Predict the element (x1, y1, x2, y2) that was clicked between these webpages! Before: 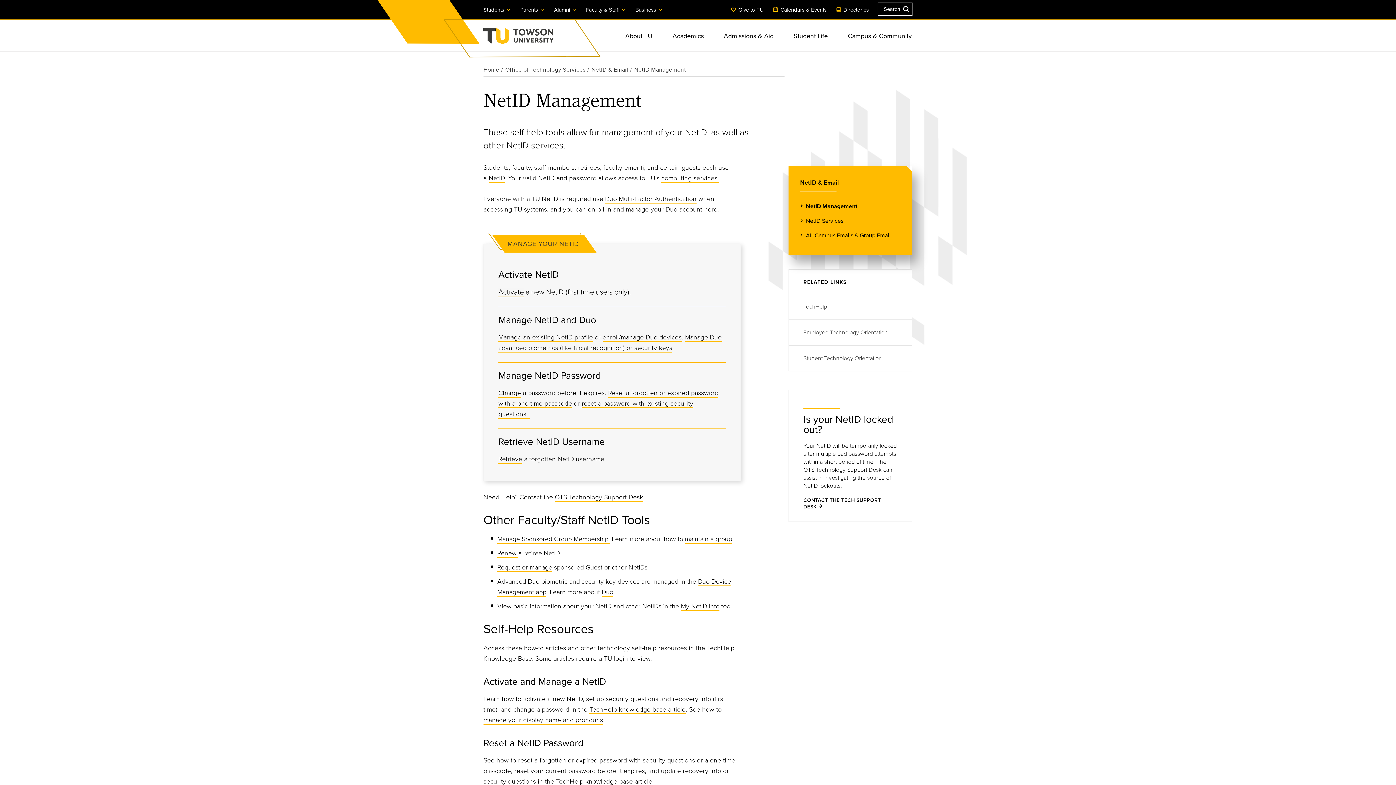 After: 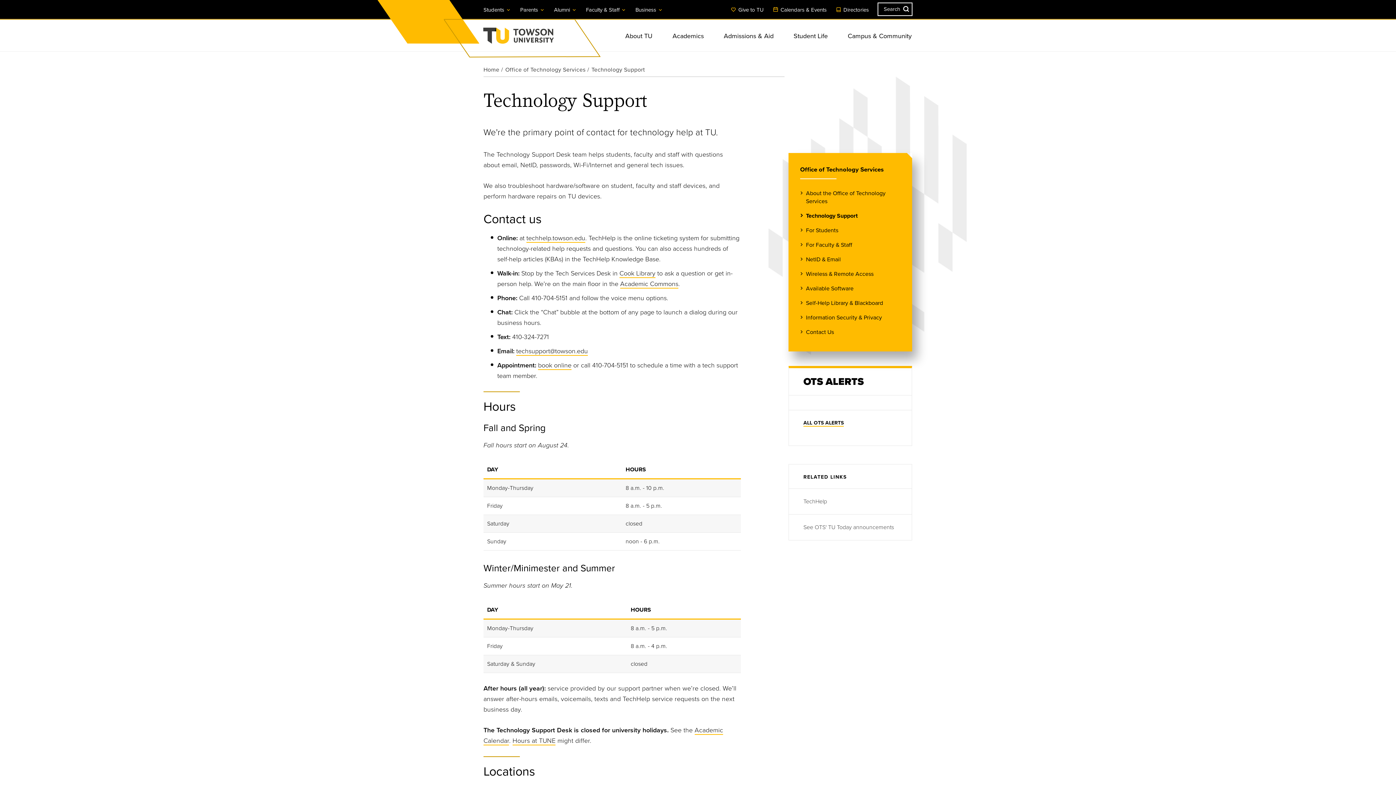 Action: bbox: (554, 493, 643, 502) label: OTS Technology Support Desk